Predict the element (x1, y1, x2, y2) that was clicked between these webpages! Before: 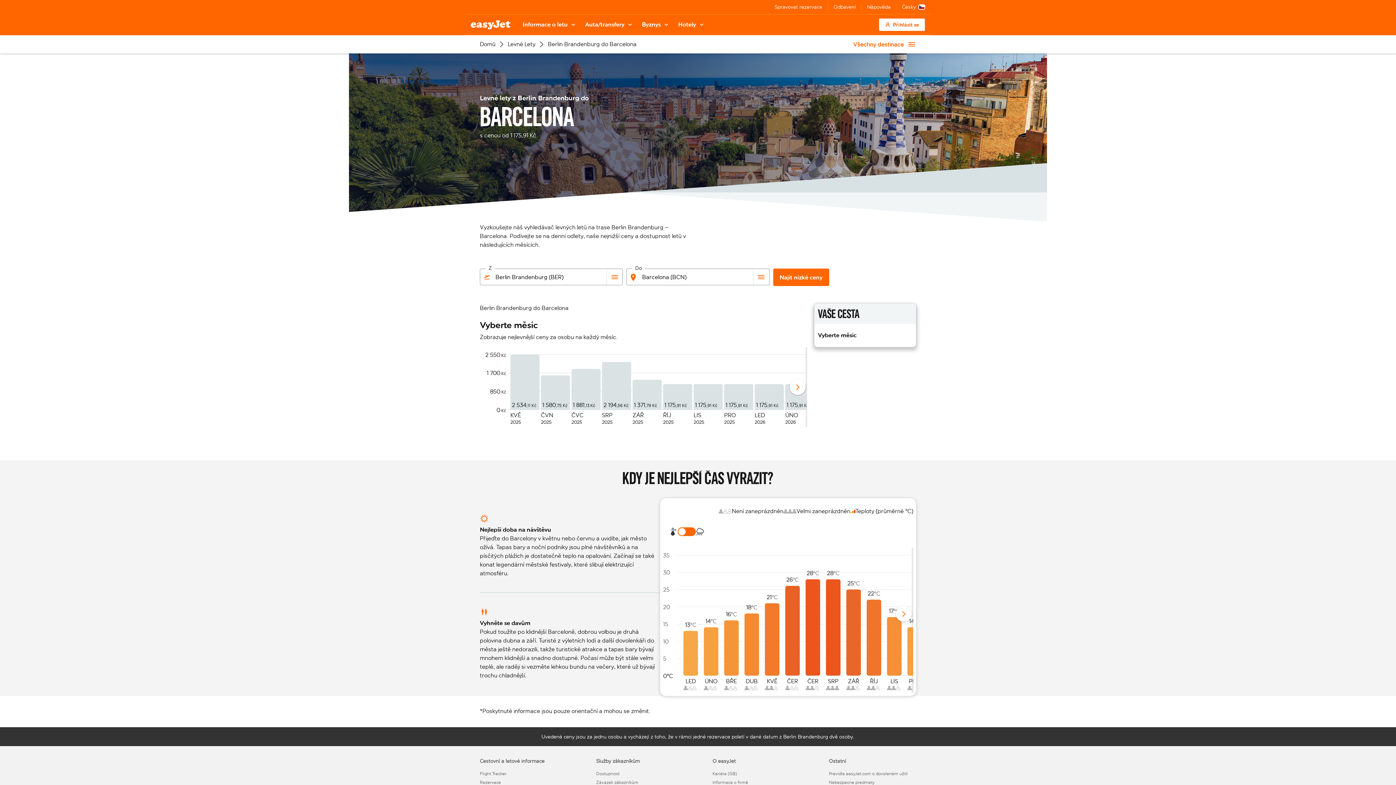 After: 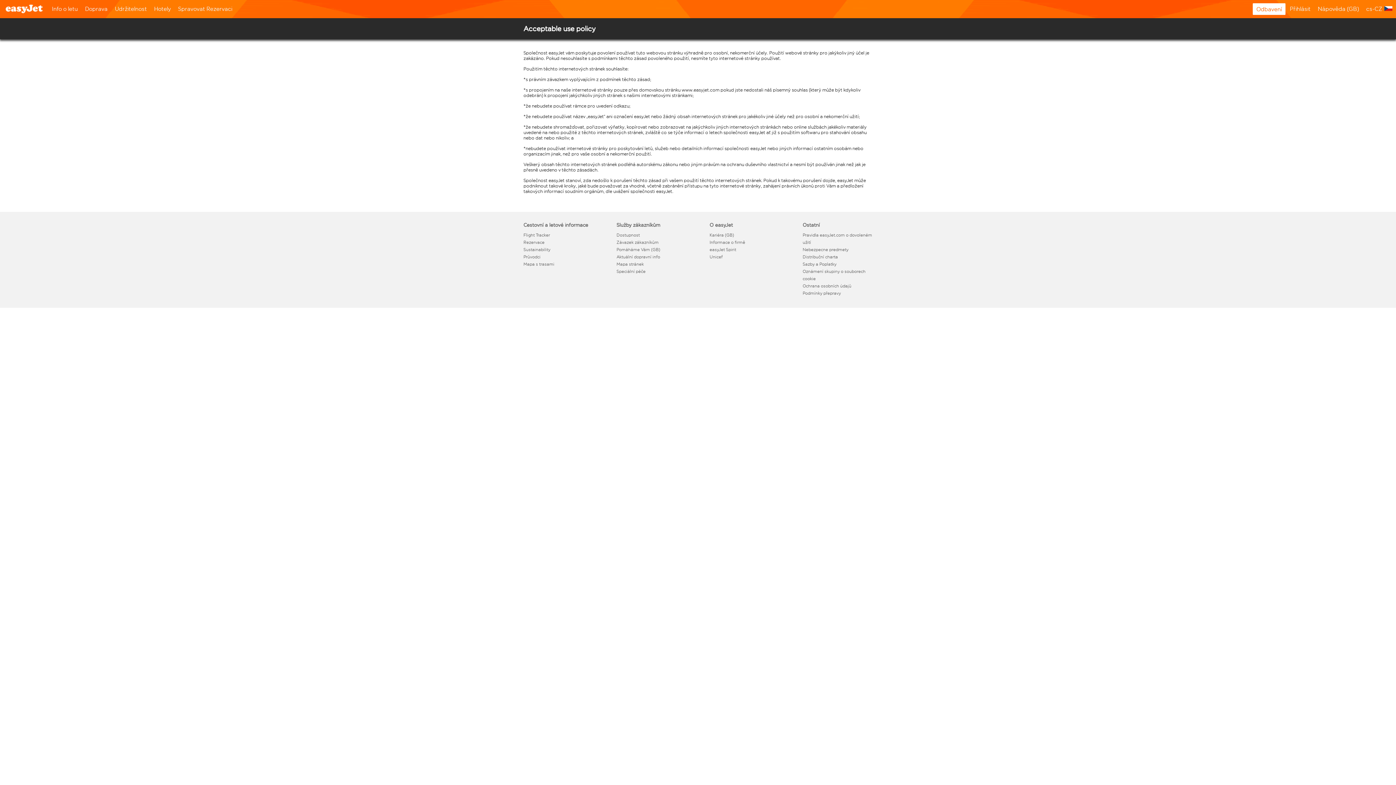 Action: bbox: (829, 771, 908, 776) label: Pravidla easyJet.com o dovoleném užití